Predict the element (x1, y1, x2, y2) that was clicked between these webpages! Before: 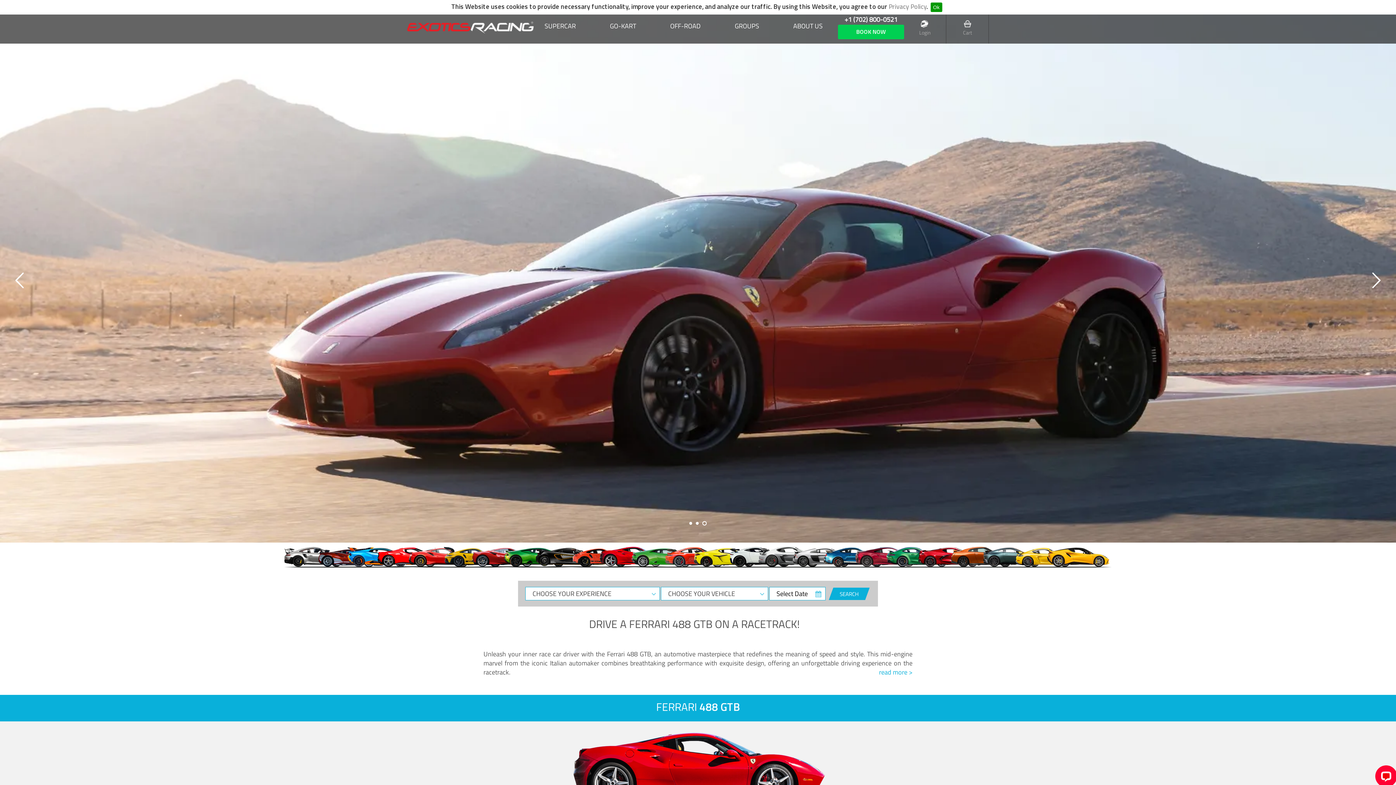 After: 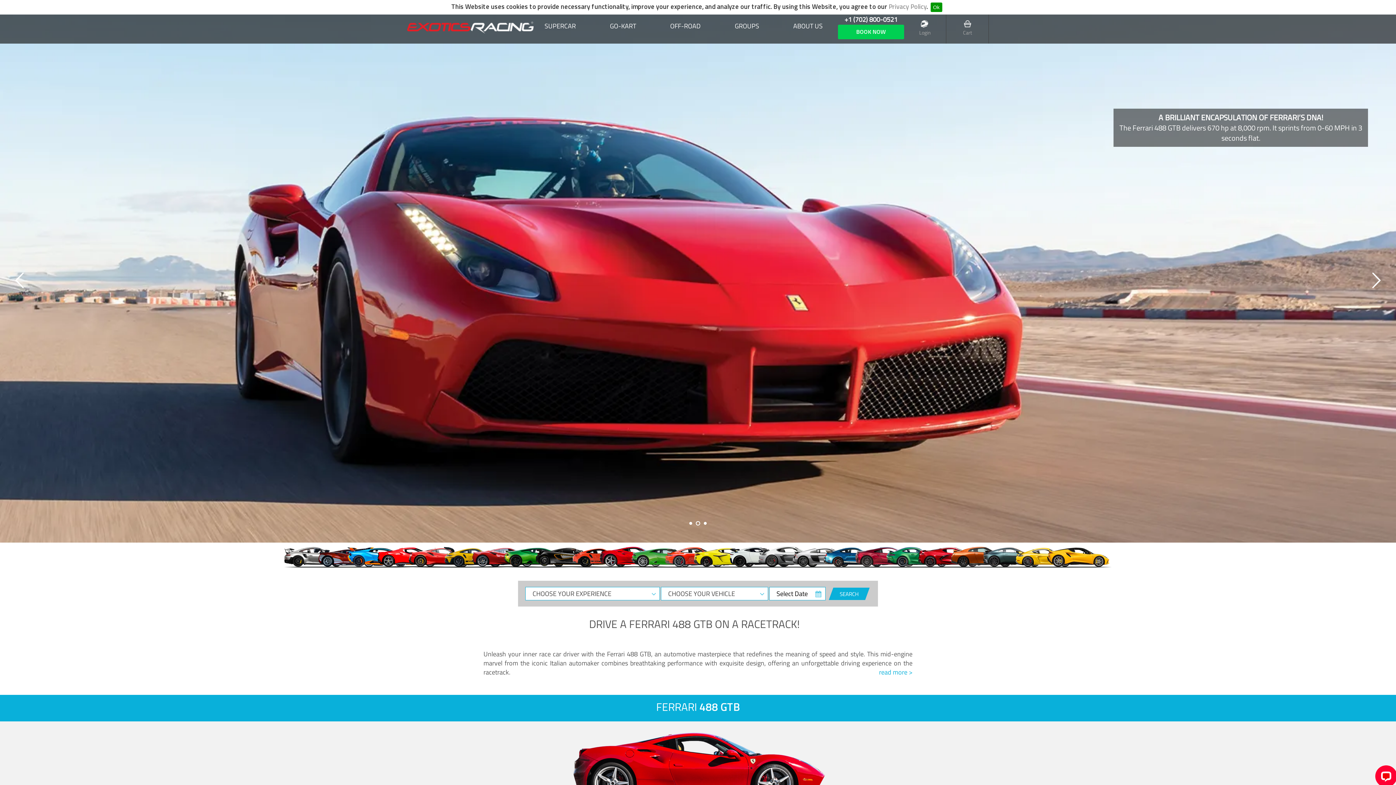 Action: bbox: (697, 522, 700, 525)